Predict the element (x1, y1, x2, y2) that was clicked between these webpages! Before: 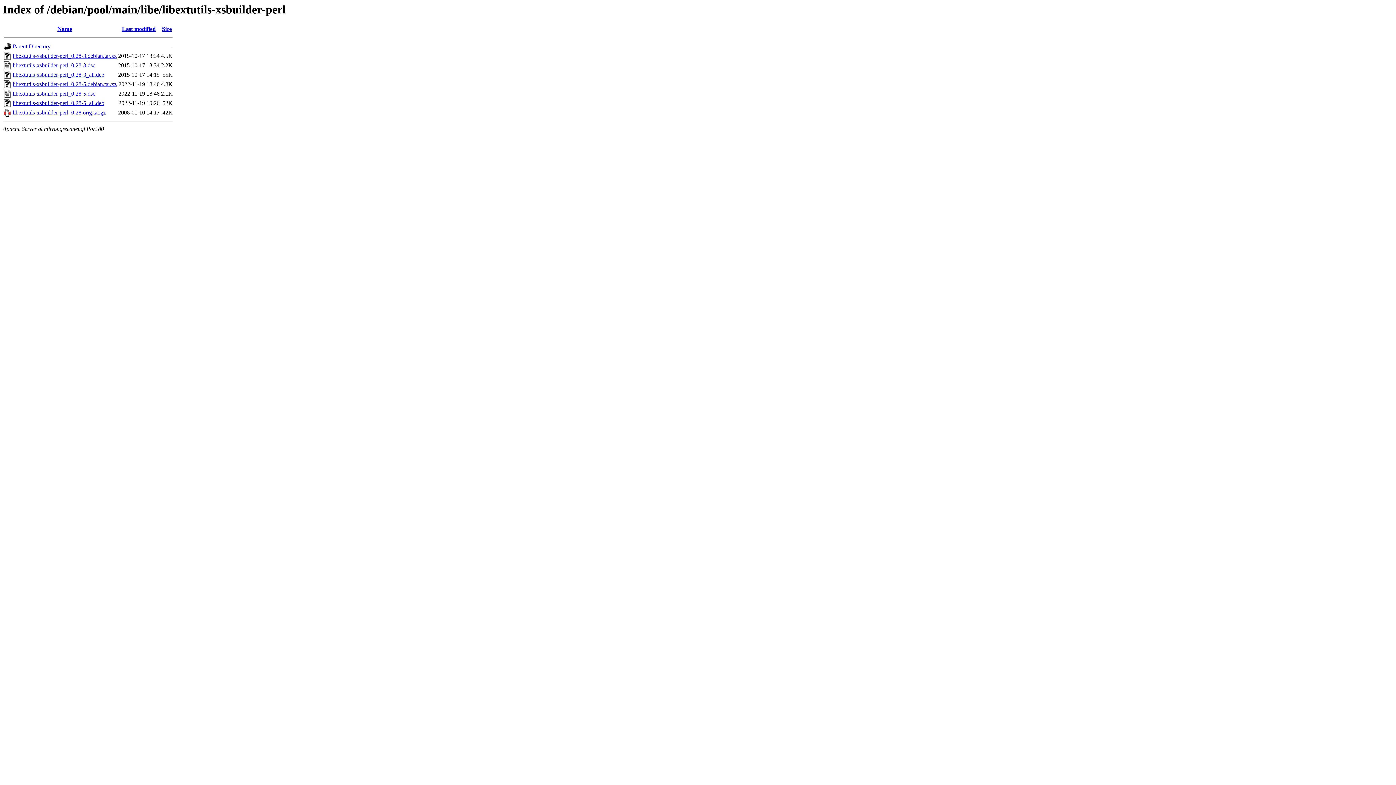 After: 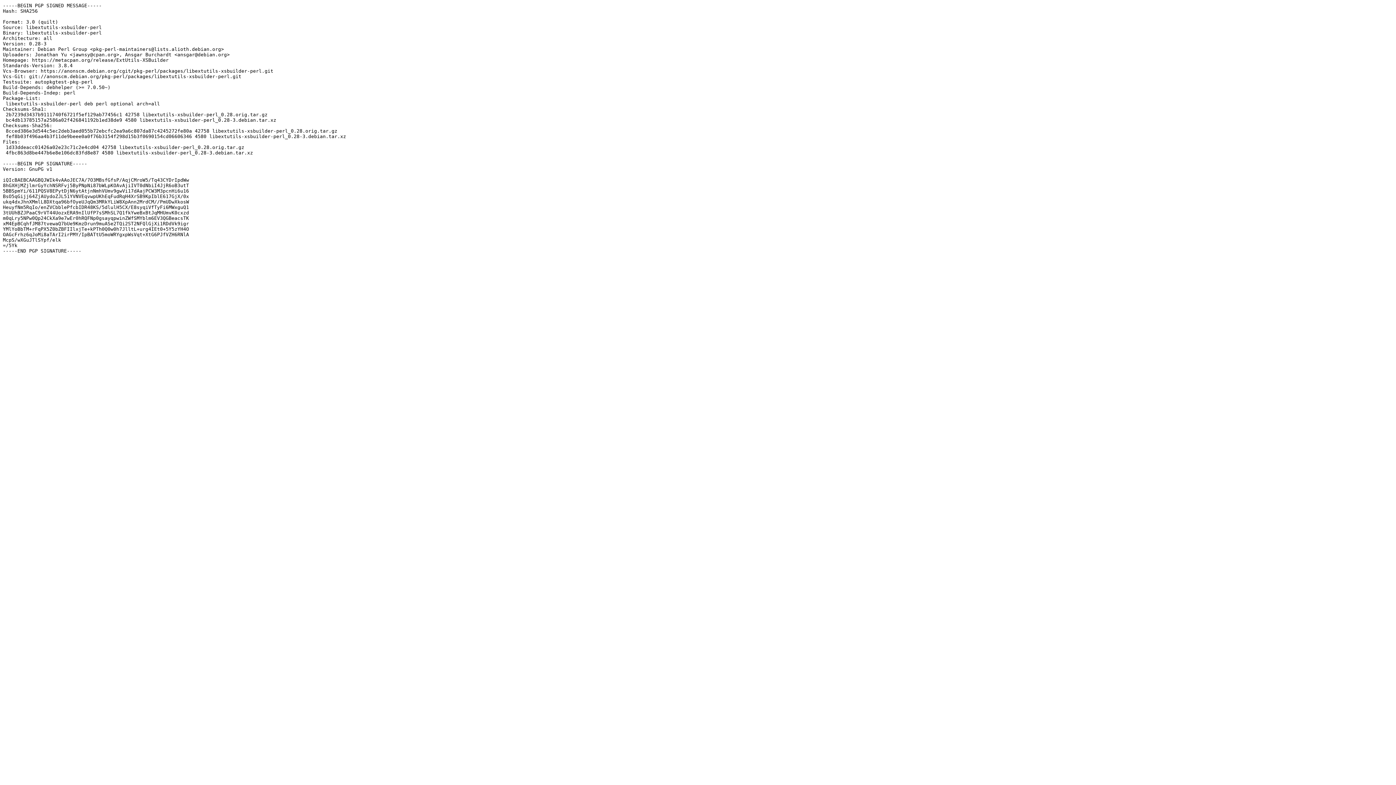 Action: bbox: (12, 62, 95, 68) label: libextutils-xsbuilder-perl_0.28-3.dsc